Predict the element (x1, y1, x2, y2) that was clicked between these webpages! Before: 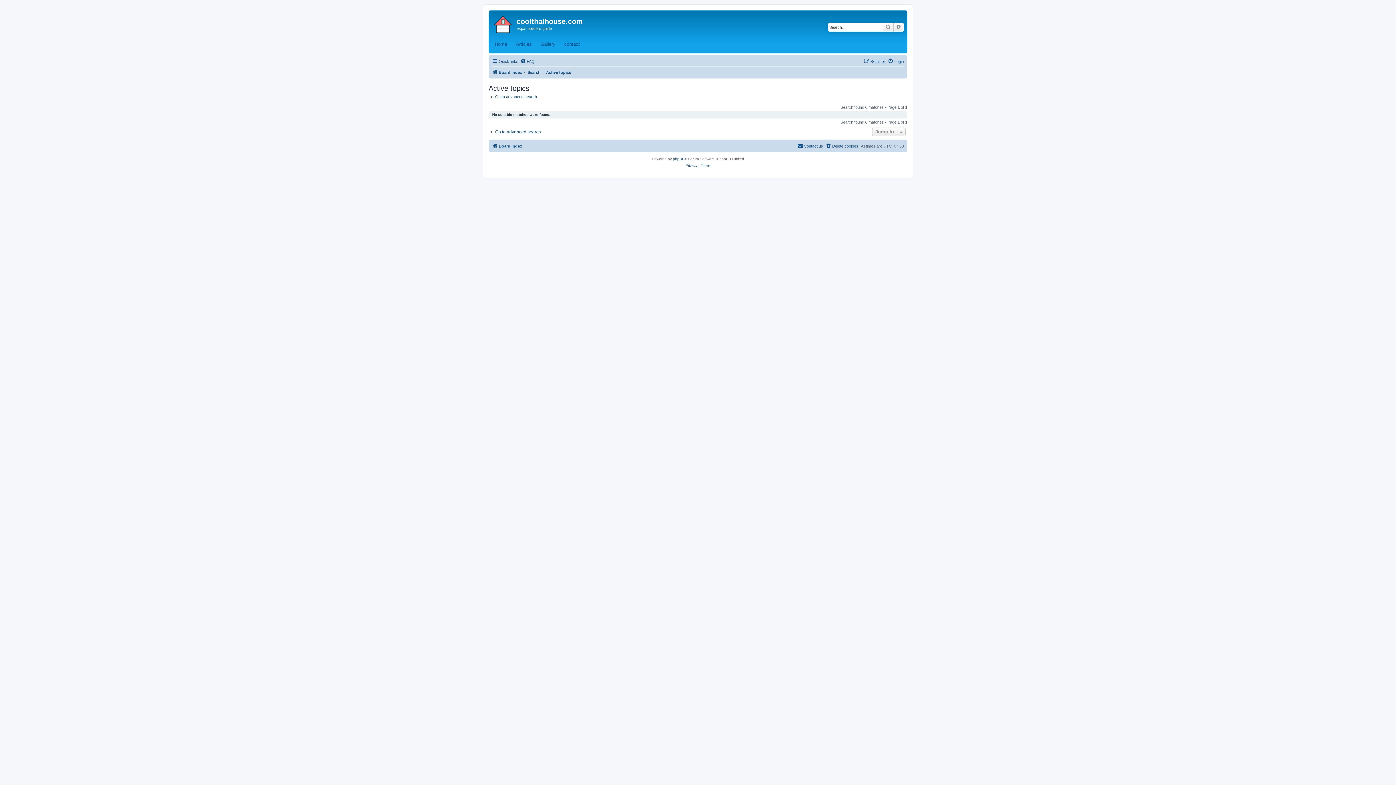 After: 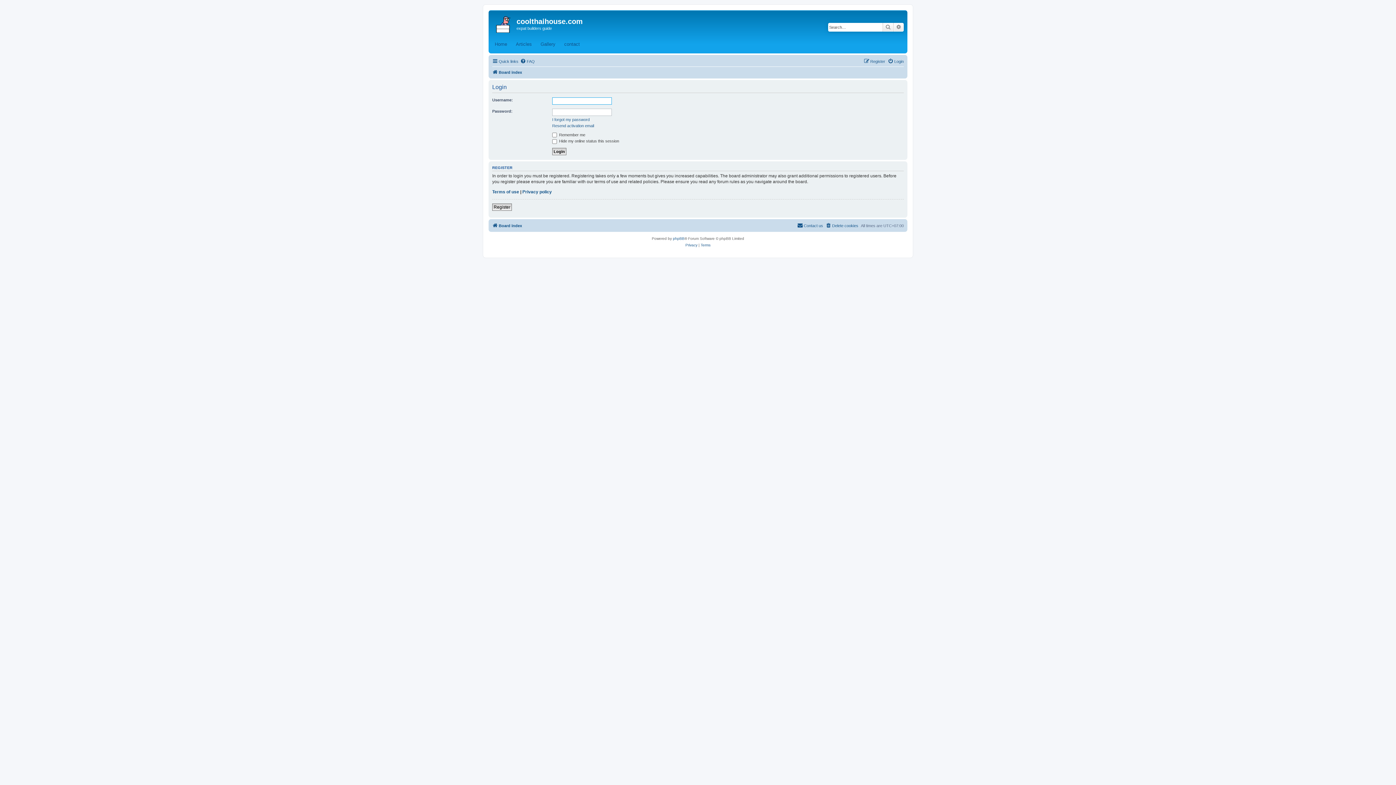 Action: label: Login bbox: (888, 56, 904, 65)